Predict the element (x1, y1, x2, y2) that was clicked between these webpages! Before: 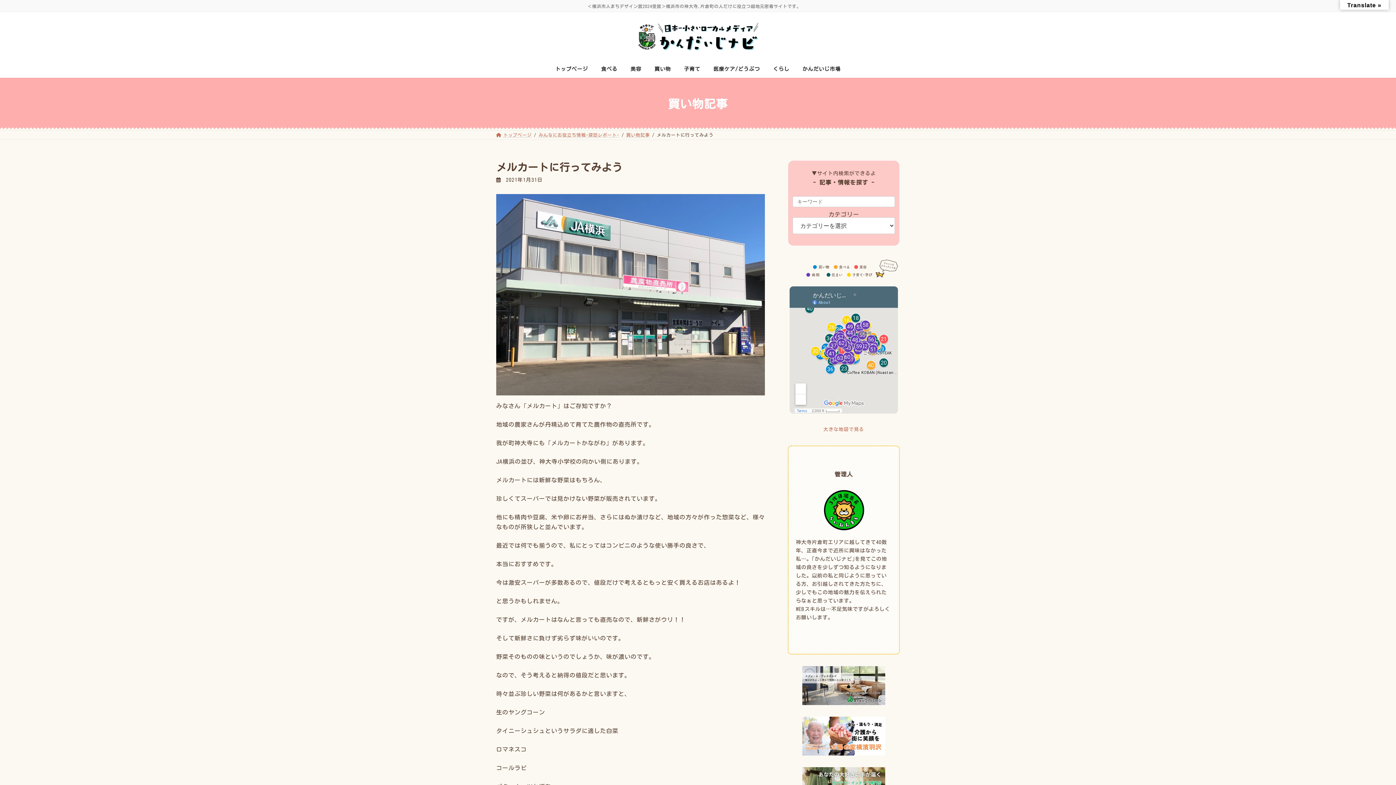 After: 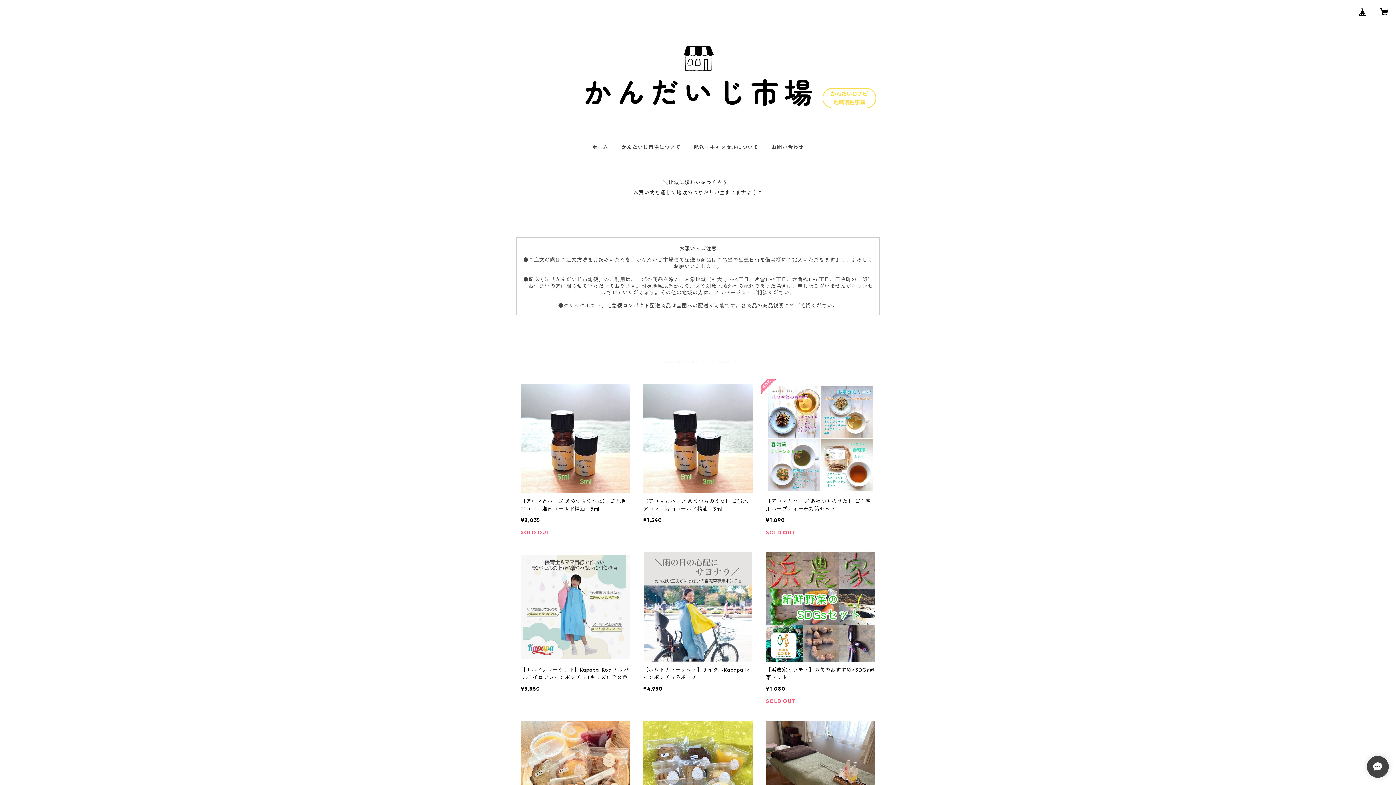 Action: label: かんだいじ市場 bbox: (796, 60, 847, 77)